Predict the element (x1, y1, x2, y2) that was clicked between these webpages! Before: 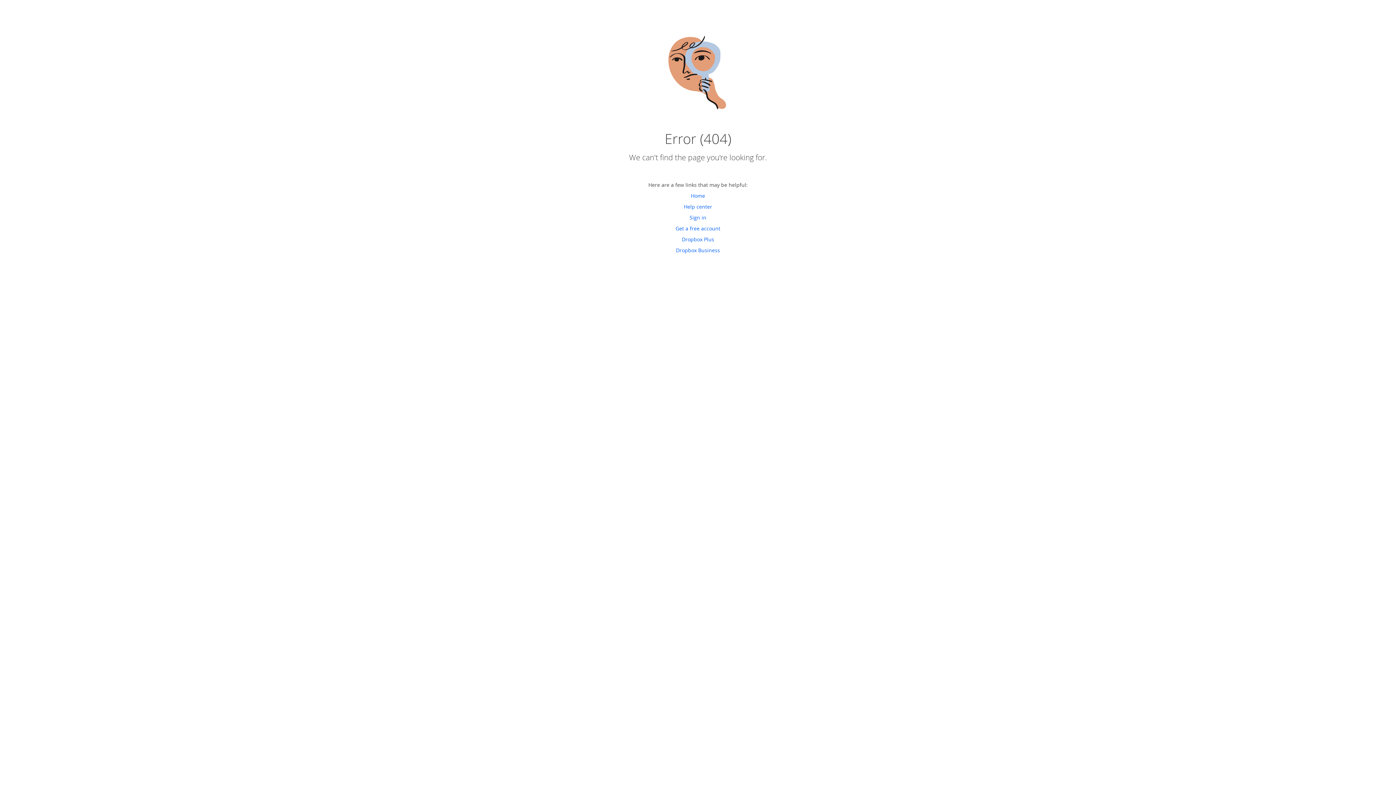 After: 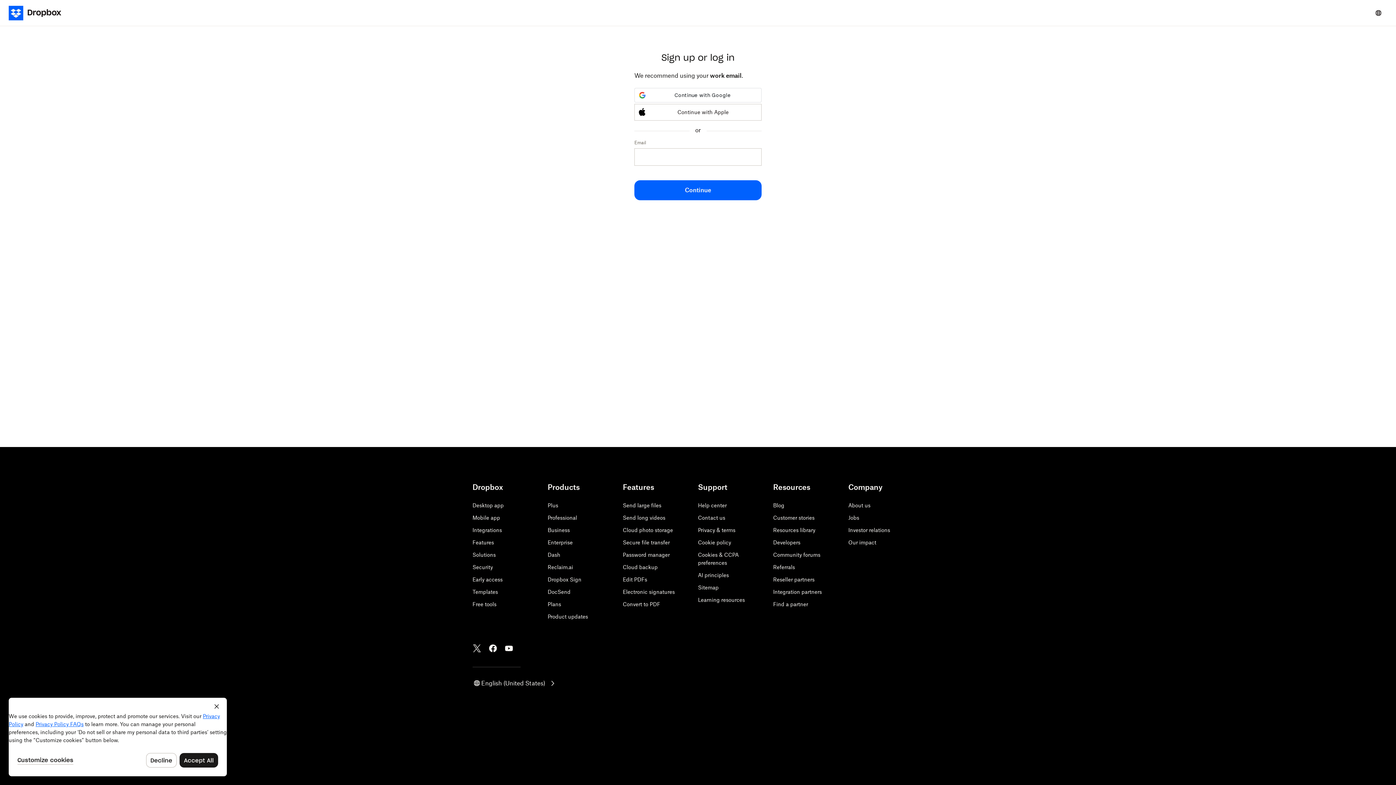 Action: label: Get a free account bbox: (675, 225, 720, 232)